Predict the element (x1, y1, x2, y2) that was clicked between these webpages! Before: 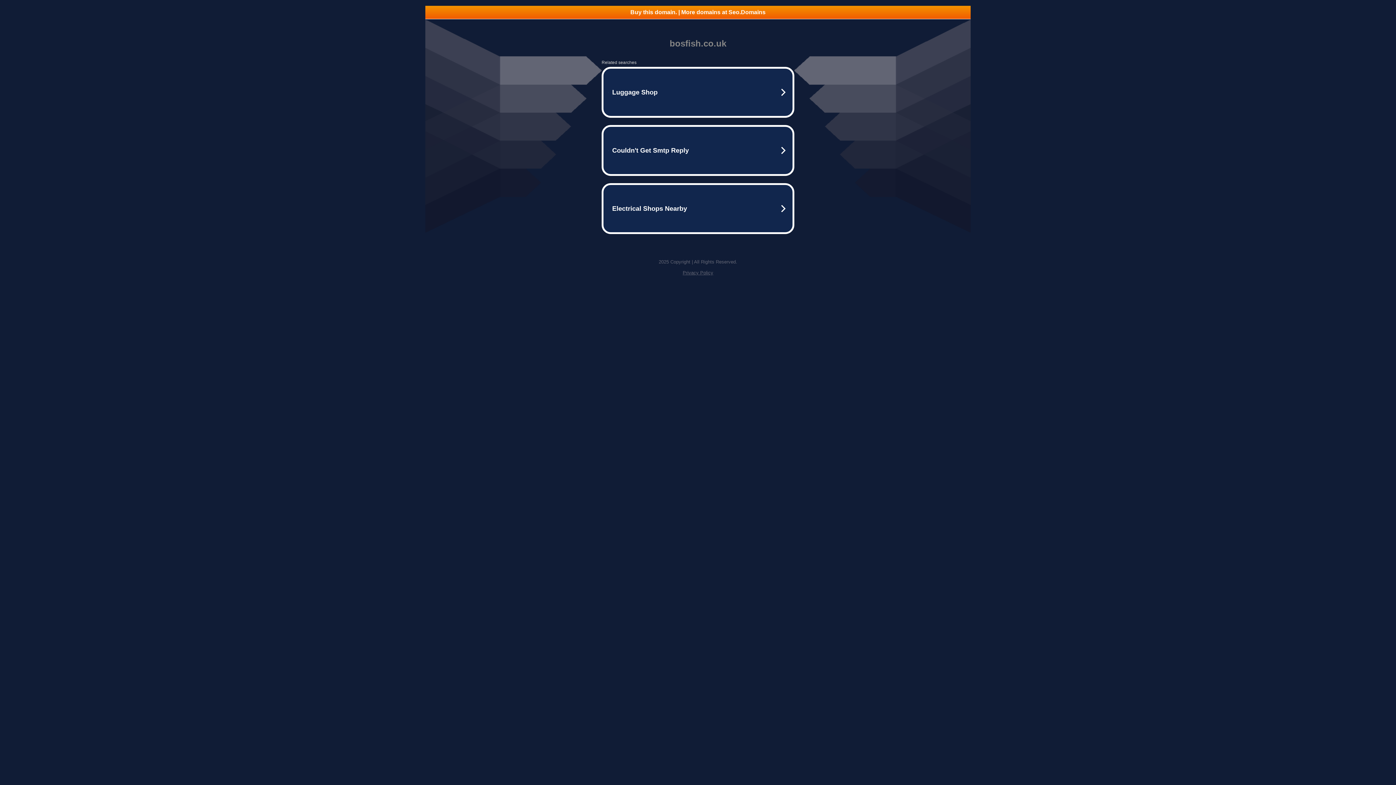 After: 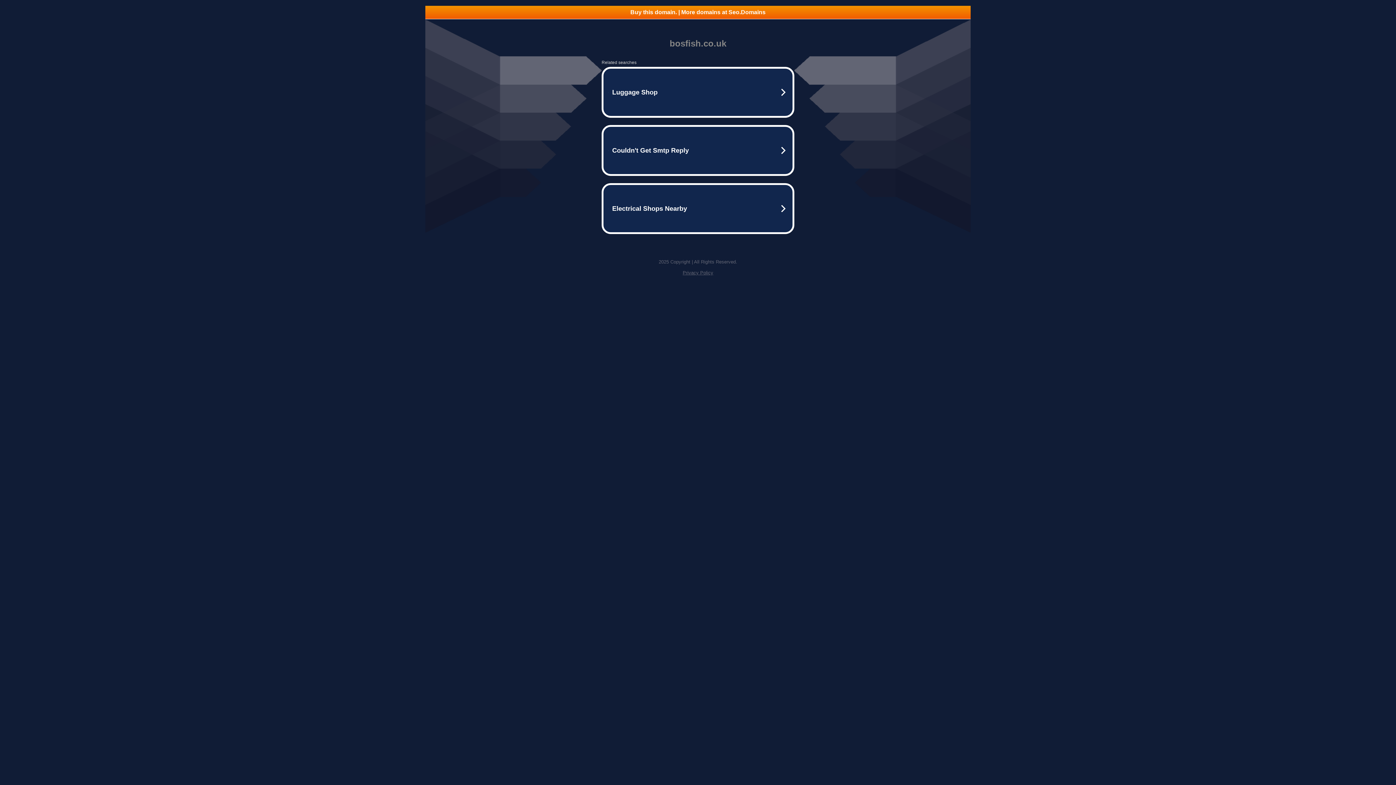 Action: bbox: (682, 270, 713, 275) label: Privacy Policy